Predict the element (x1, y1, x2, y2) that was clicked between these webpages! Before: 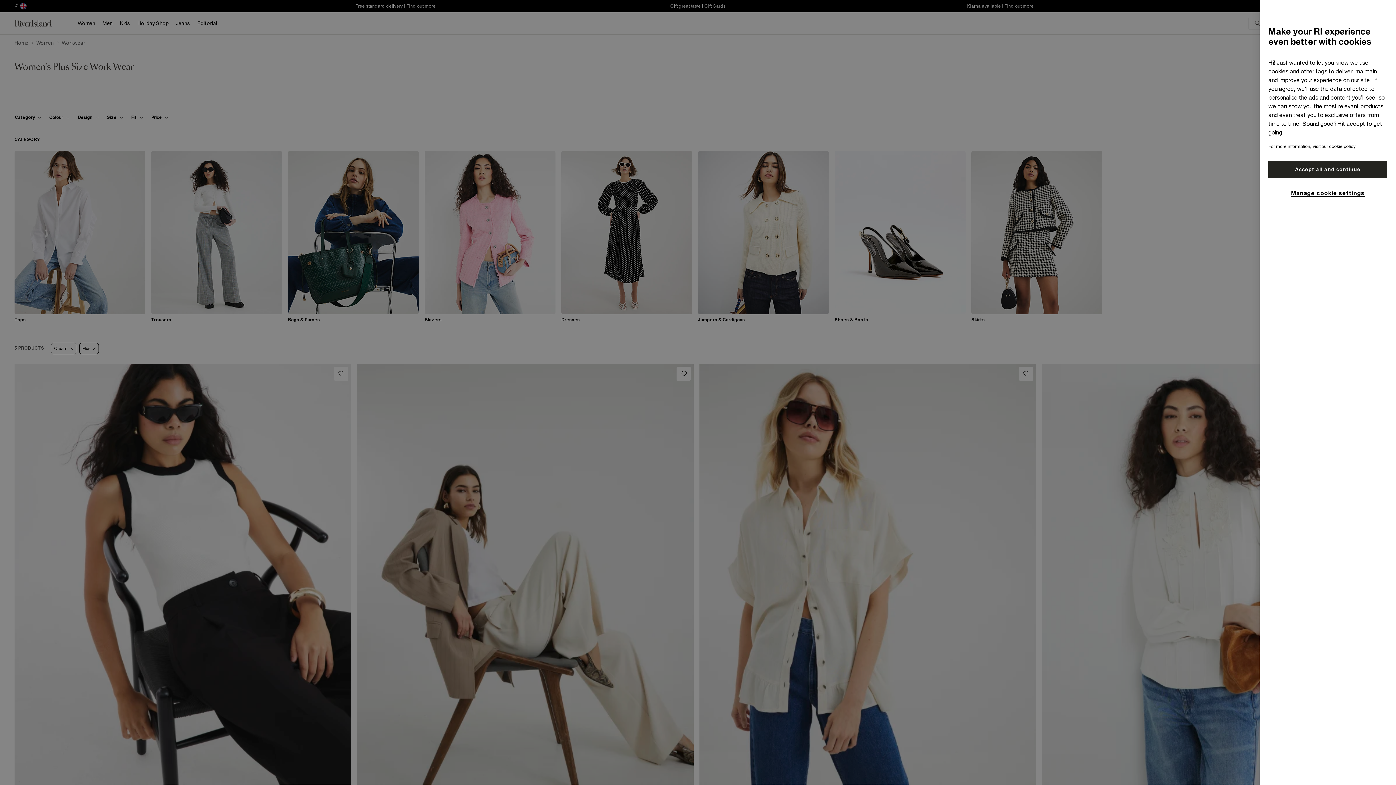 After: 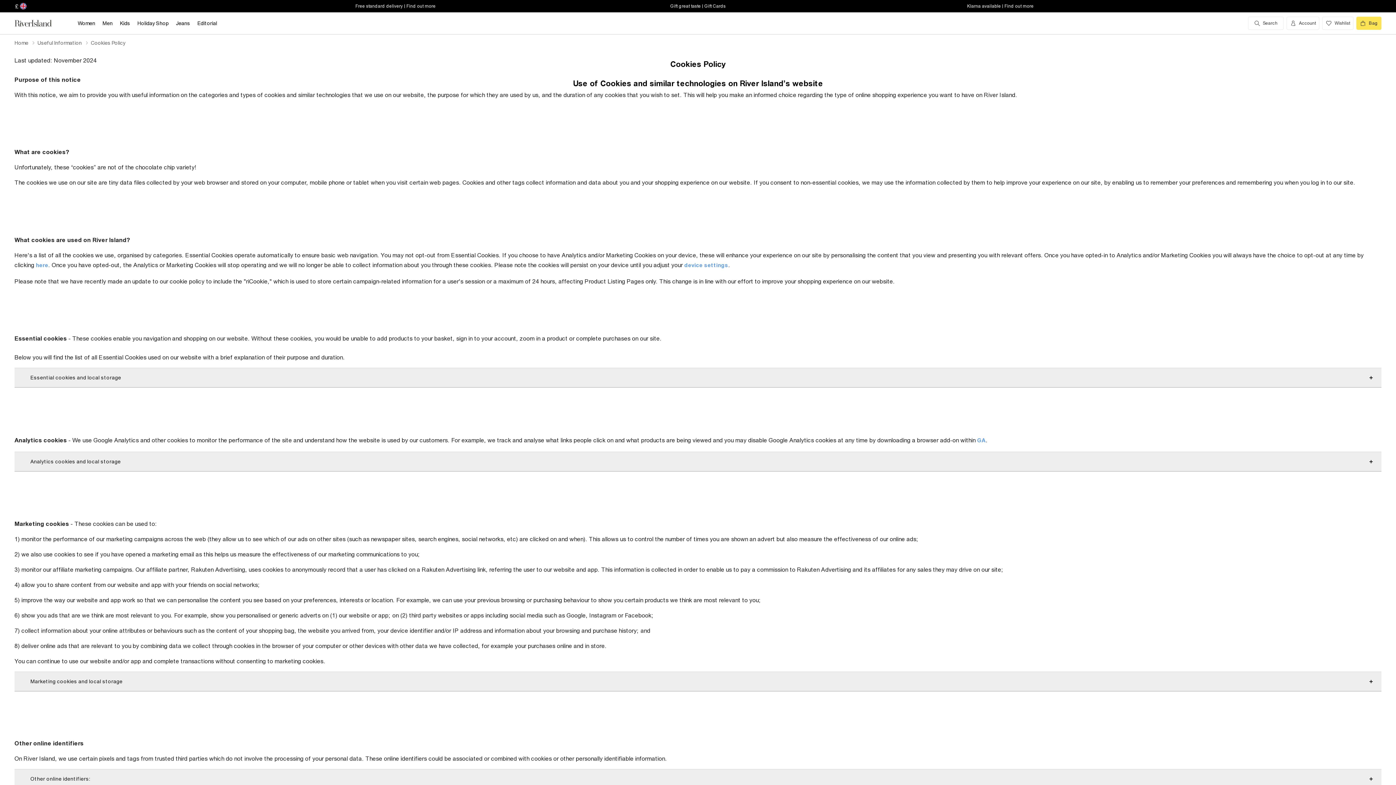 Action: label: For more information, visit our cookie policy. bbox: (1268, 144, 1356, 149)